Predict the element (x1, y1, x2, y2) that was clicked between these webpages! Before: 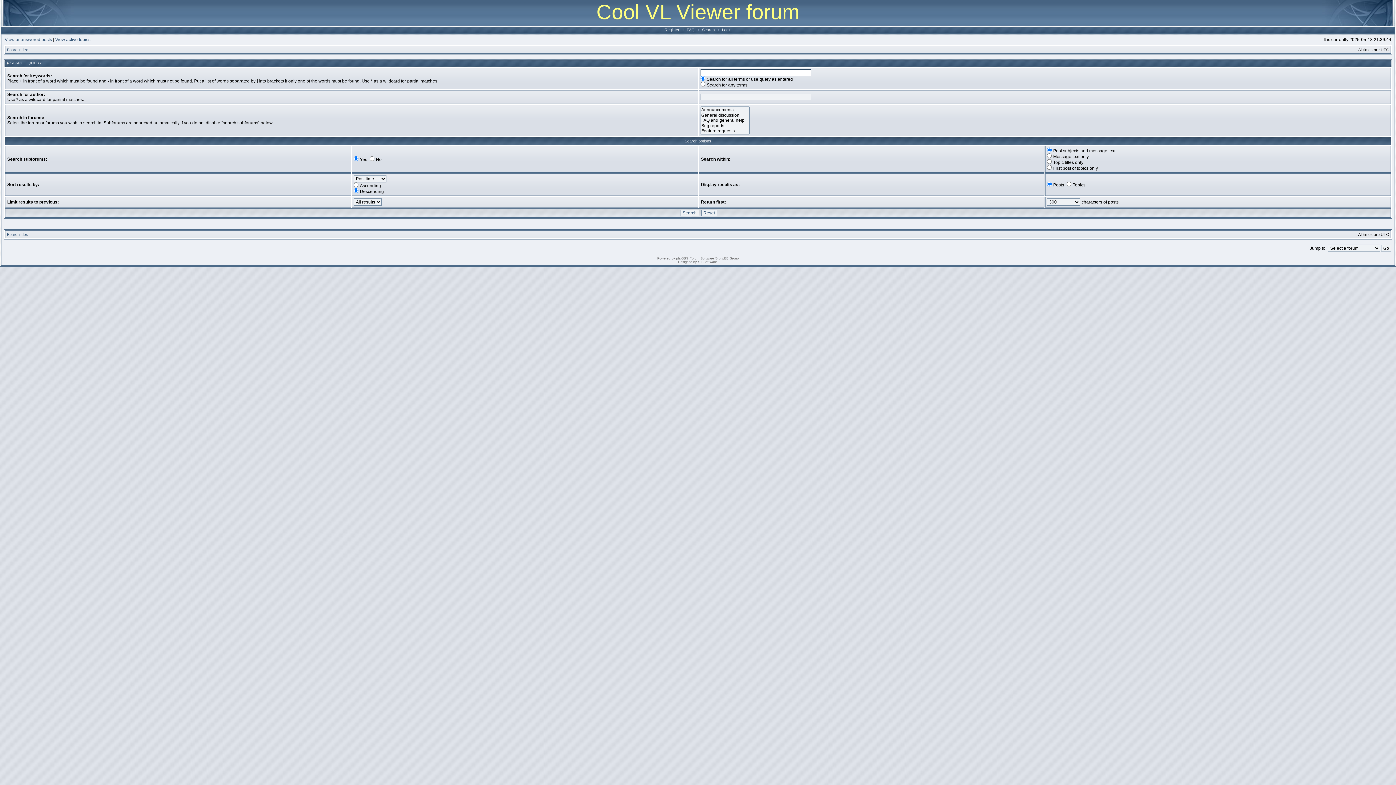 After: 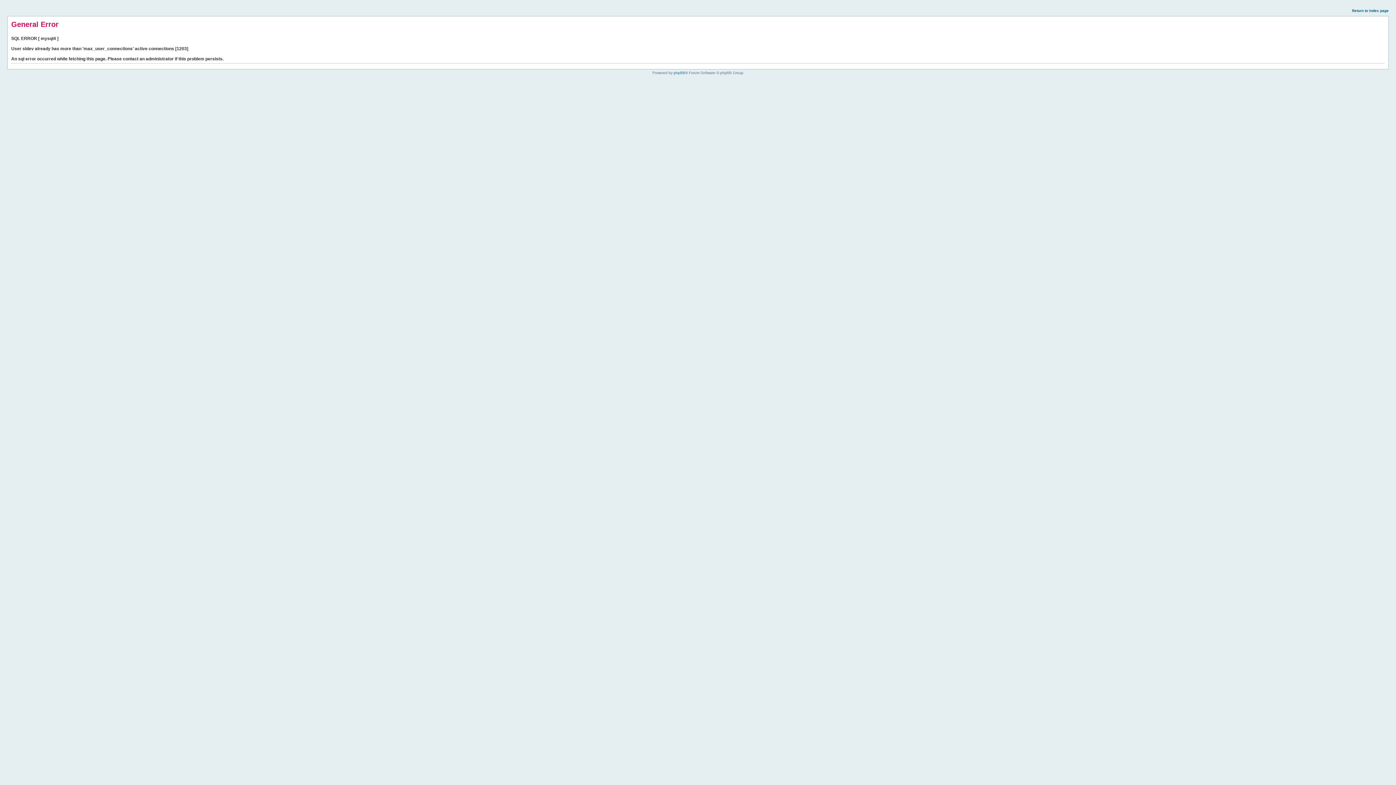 Action: bbox: (685, 27, 696, 32) label: FAQ